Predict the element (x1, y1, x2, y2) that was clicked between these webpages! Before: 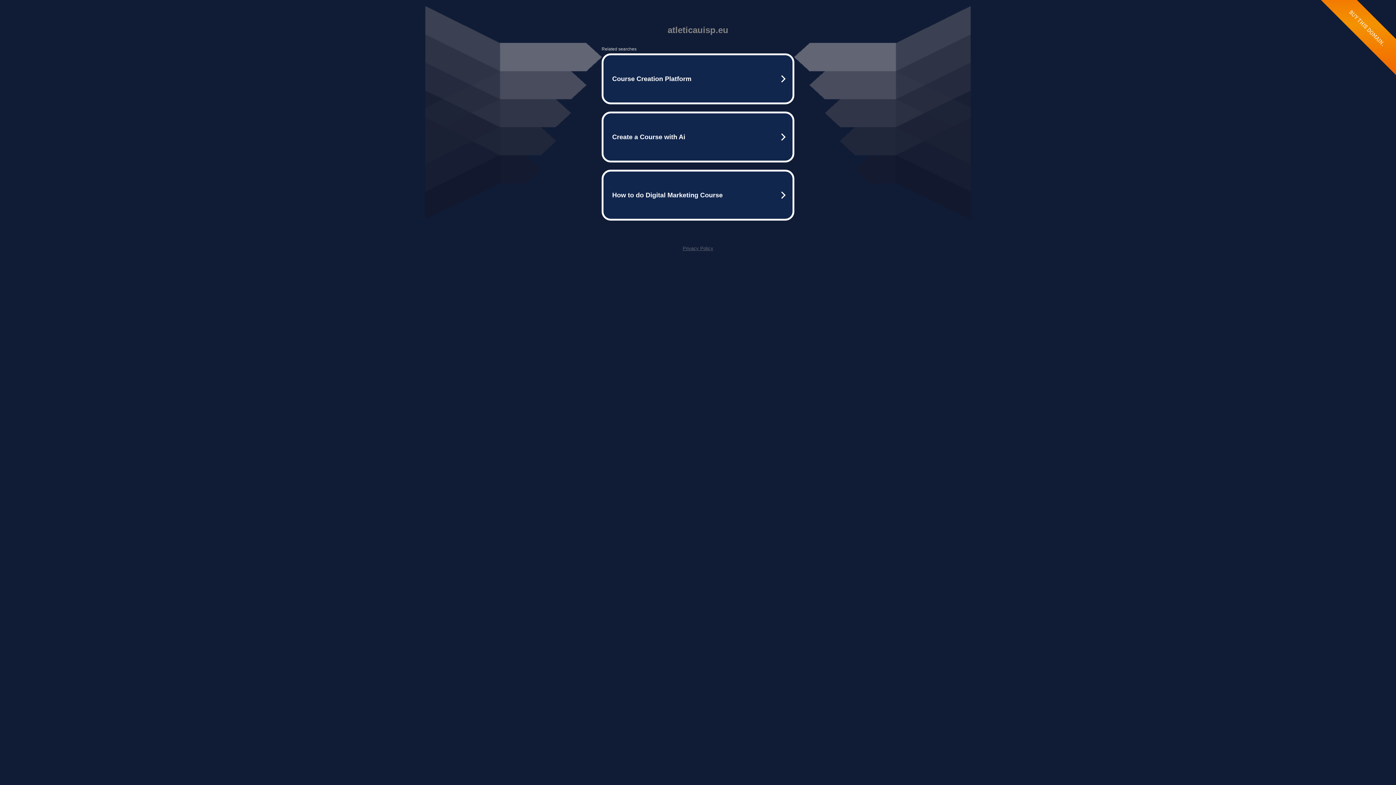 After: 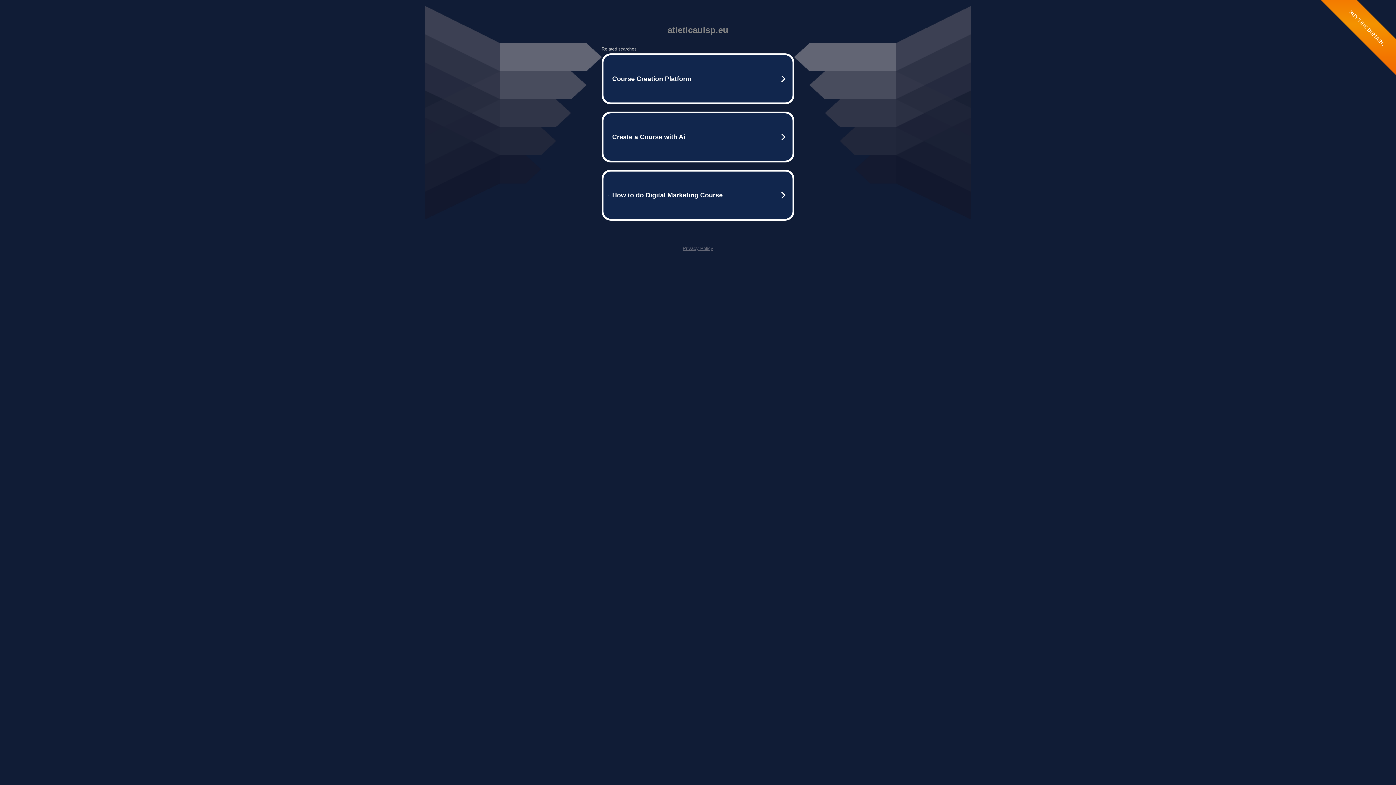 Action: bbox: (682, 245, 713, 251) label: Privacy Policy